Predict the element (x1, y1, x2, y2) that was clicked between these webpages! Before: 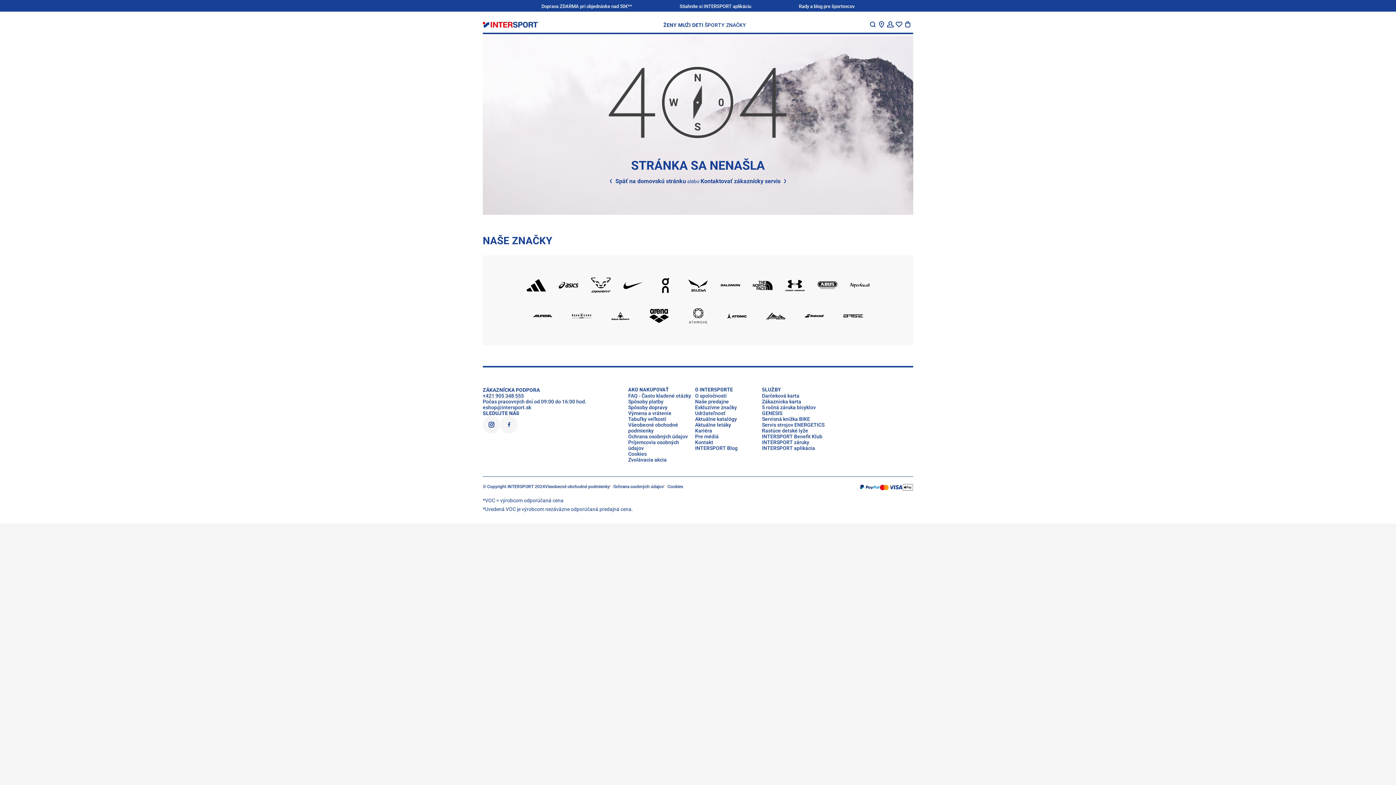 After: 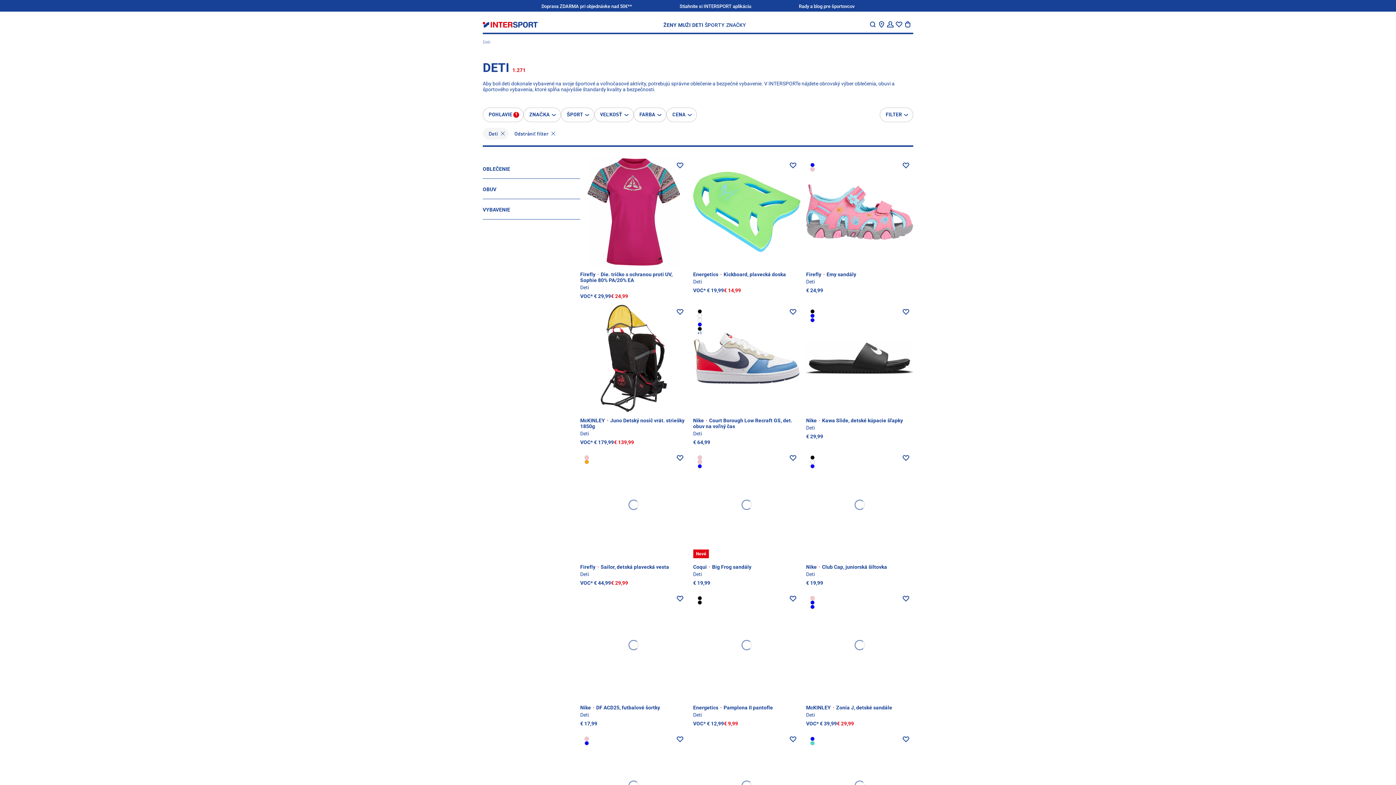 Action: bbox: (691, 21, 704, 27) label: DETI